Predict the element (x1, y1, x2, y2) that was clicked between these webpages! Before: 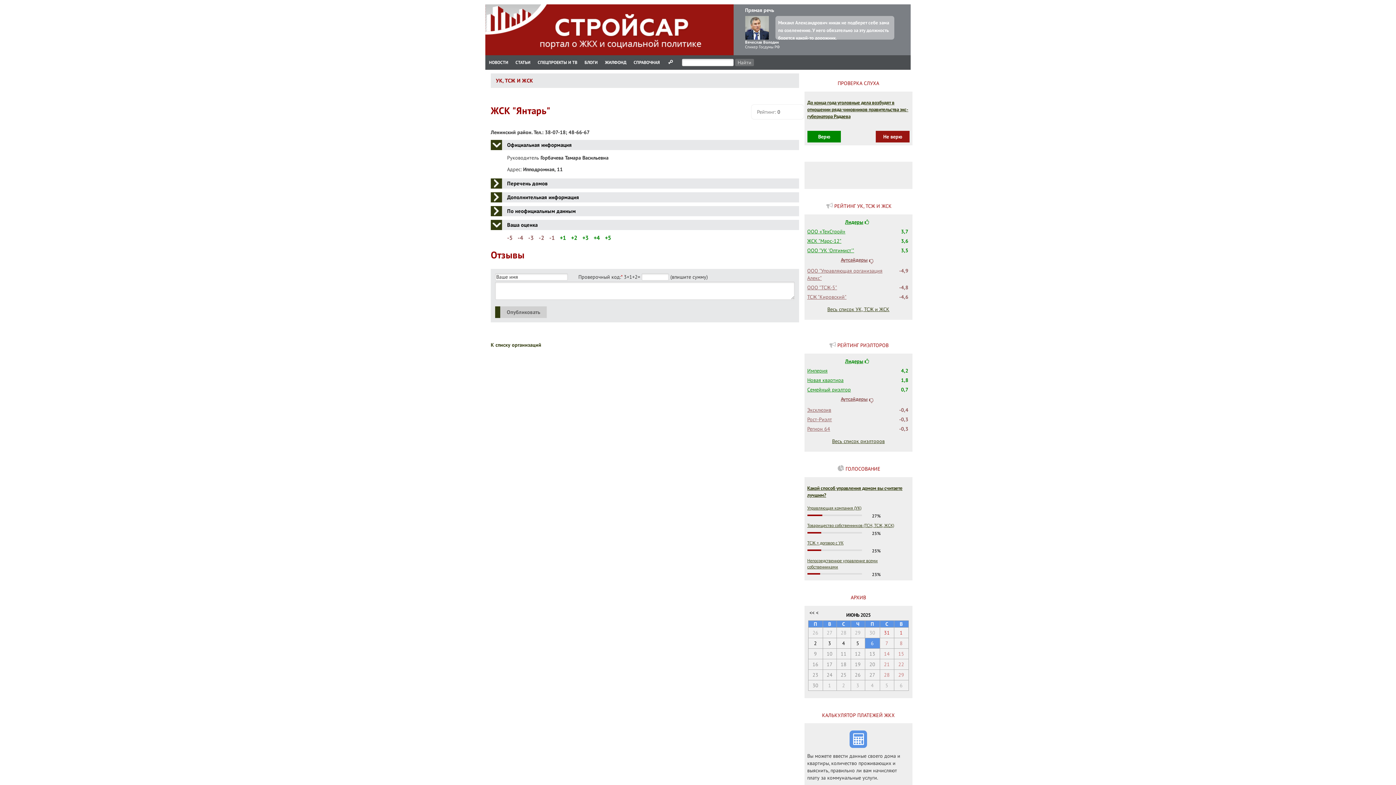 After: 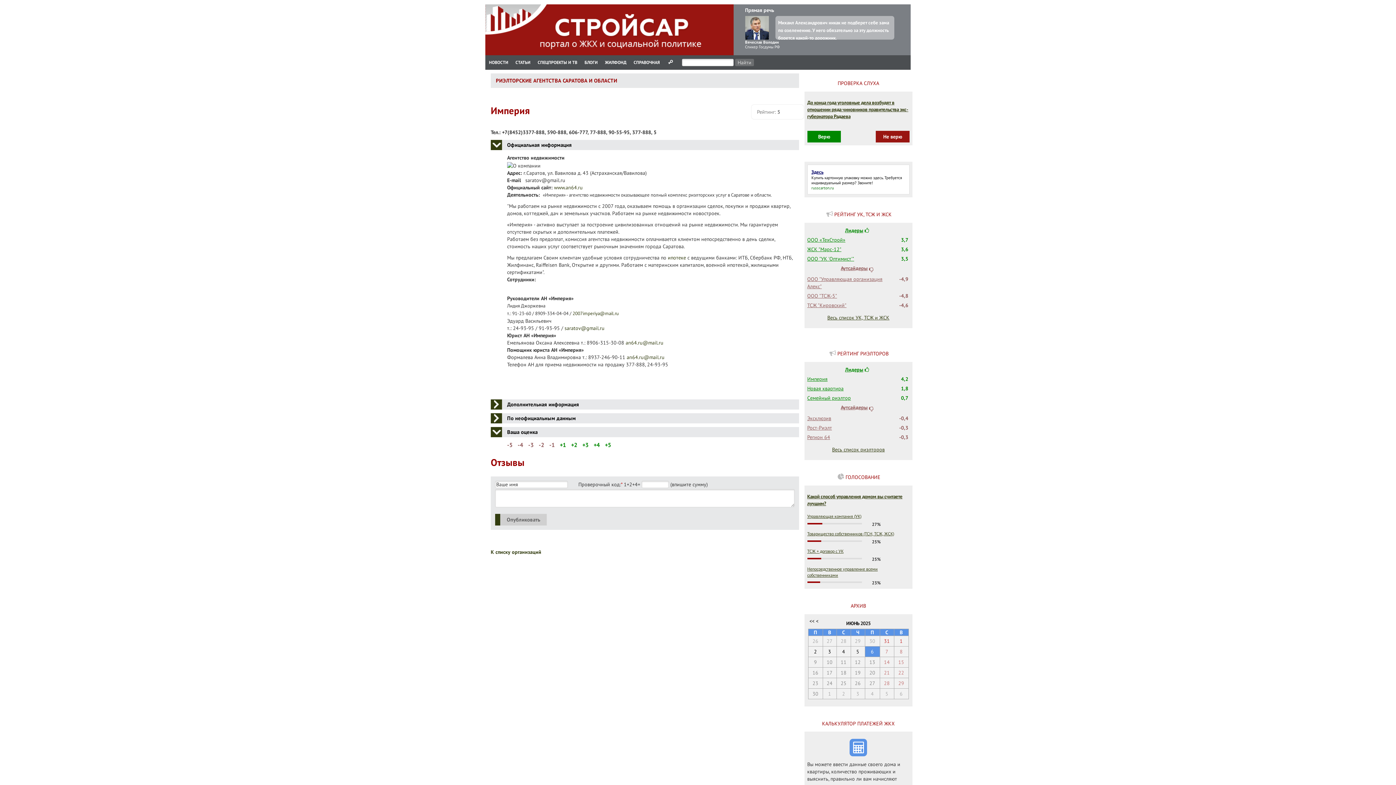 Action: bbox: (807, 367, 827, 374) label: Империя